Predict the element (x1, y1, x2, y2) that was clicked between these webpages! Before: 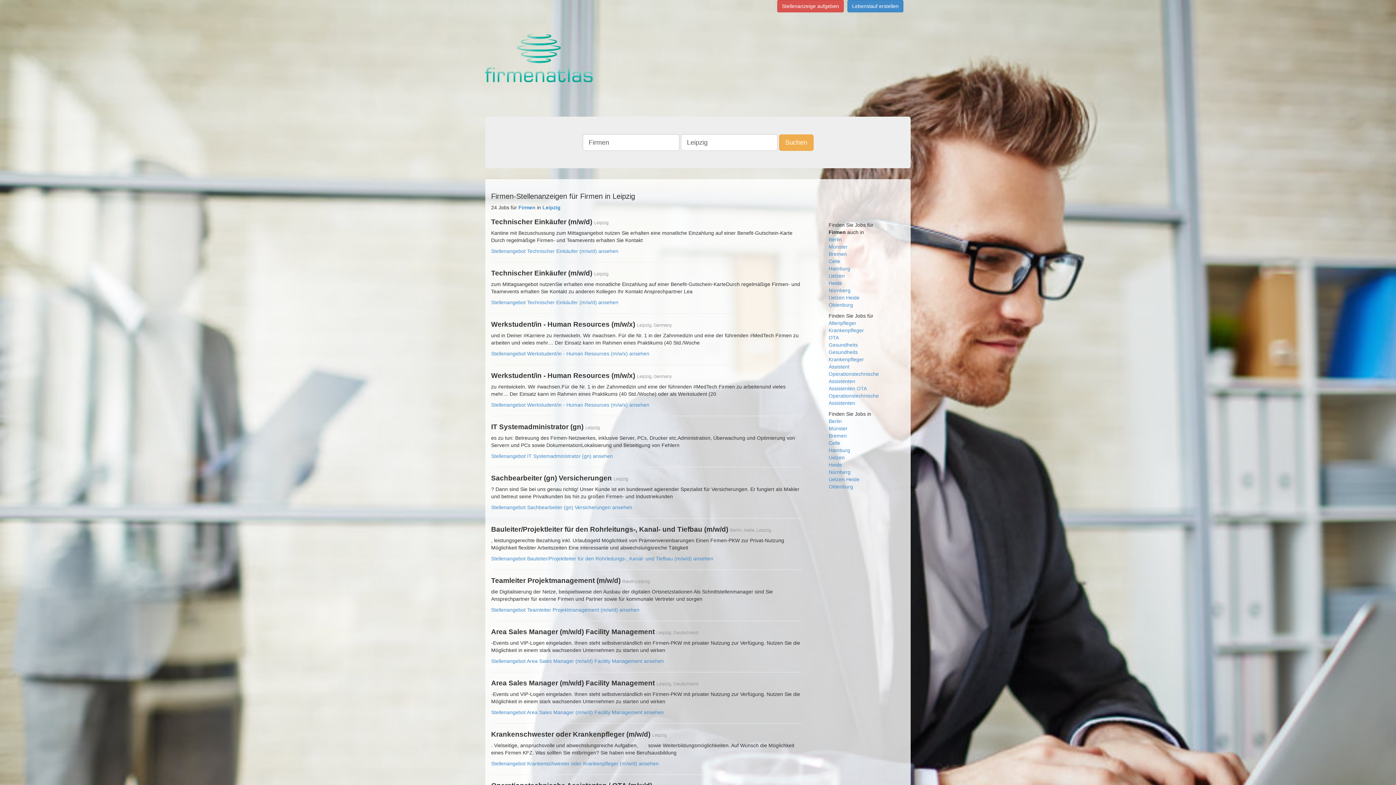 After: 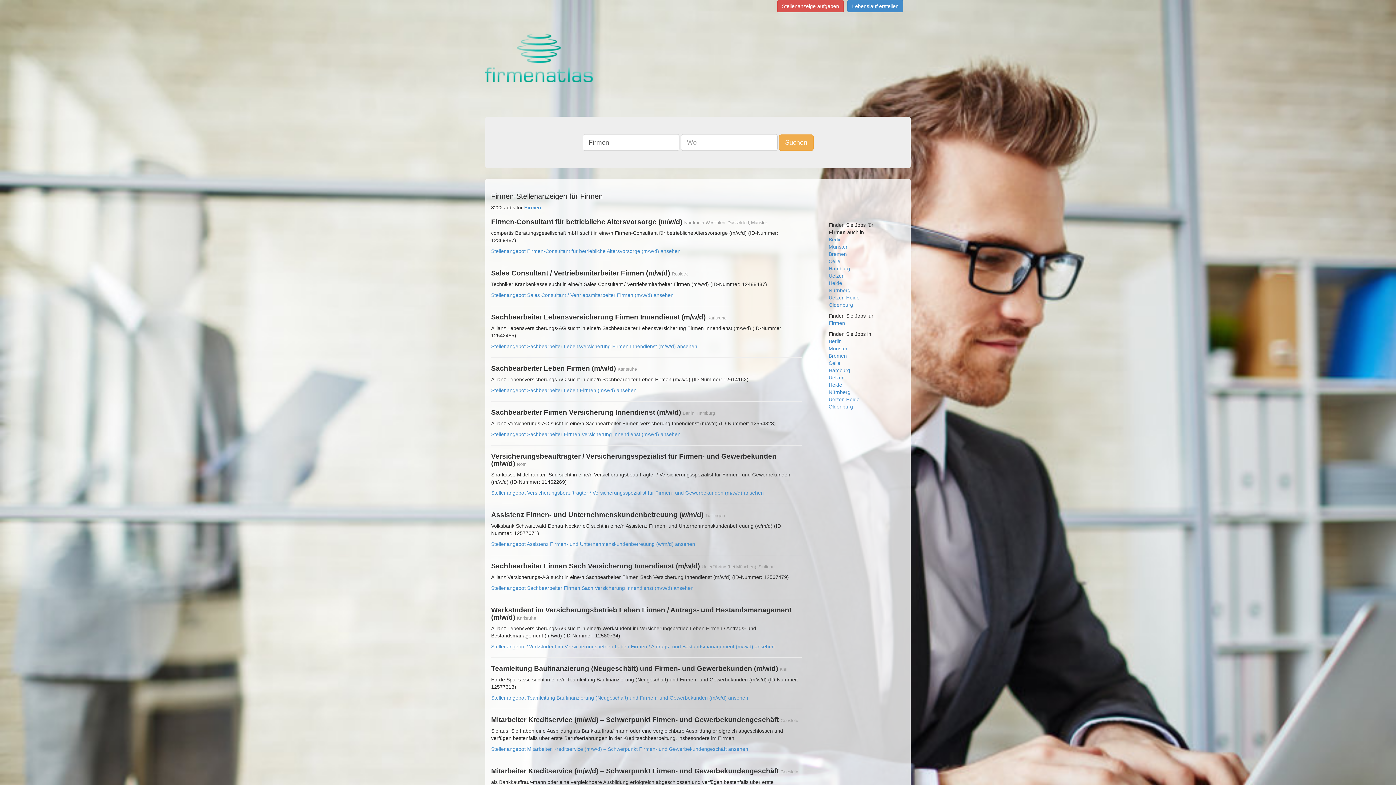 Action: bbox: (518, 204, 535, 210) label: Firmen